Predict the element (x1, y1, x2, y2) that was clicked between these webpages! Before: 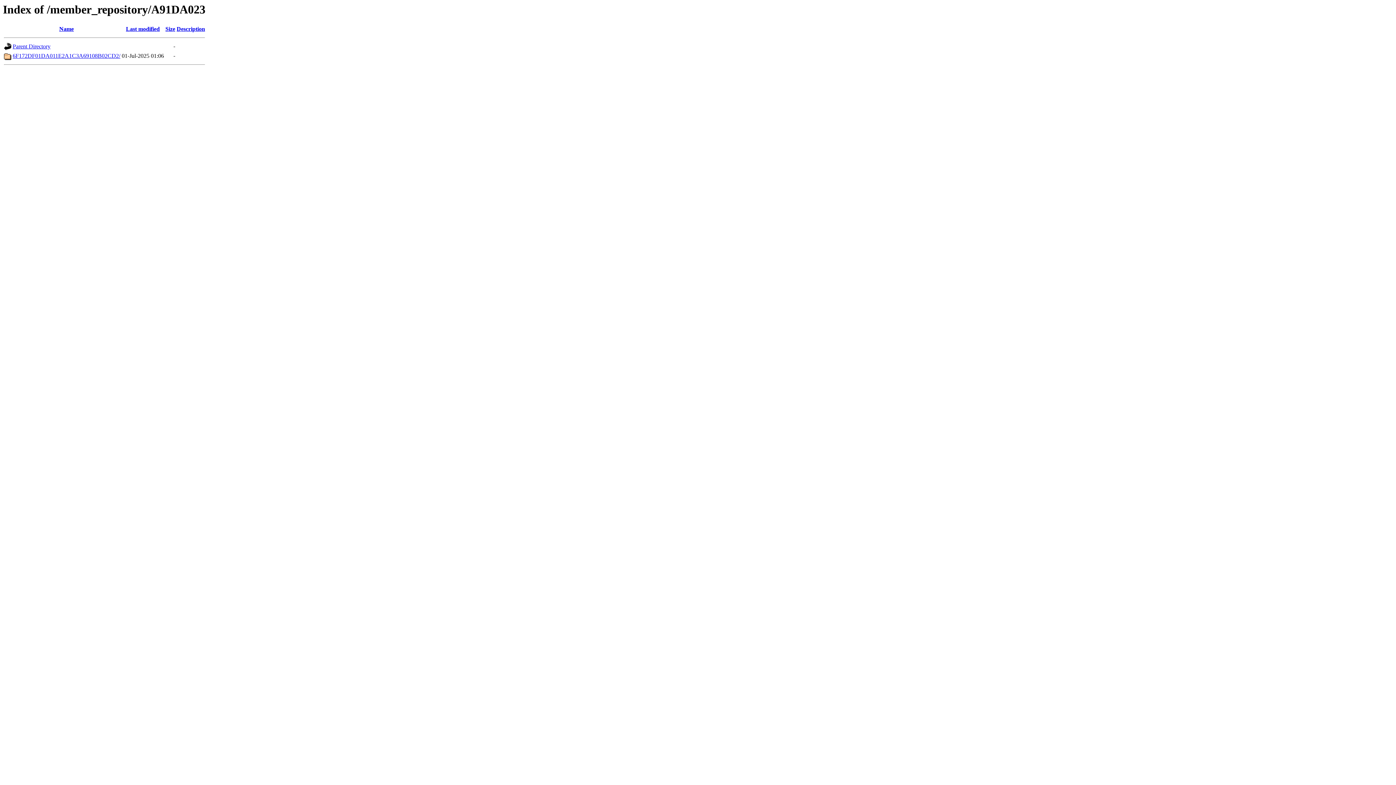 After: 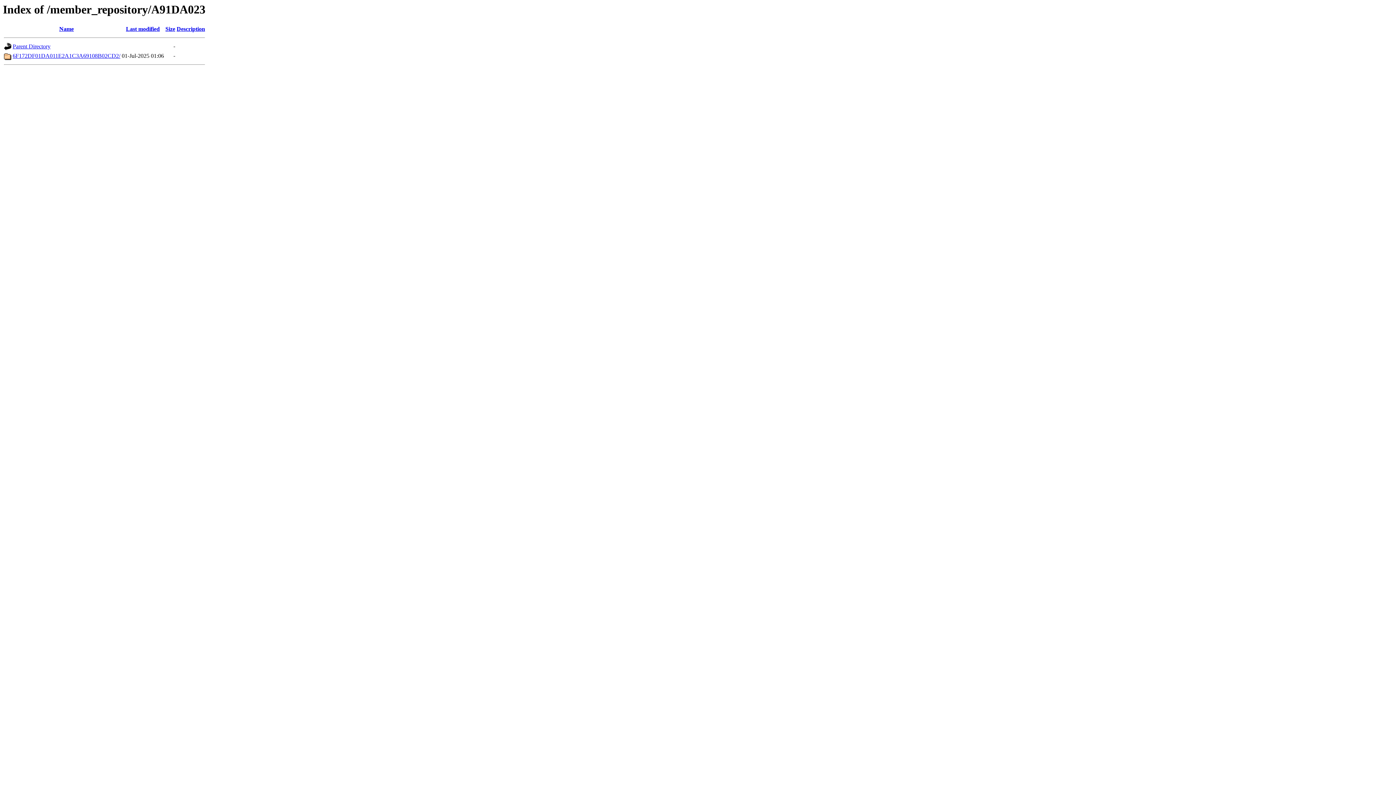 Action: bbox: (165, 25, 175, 32) label: Size